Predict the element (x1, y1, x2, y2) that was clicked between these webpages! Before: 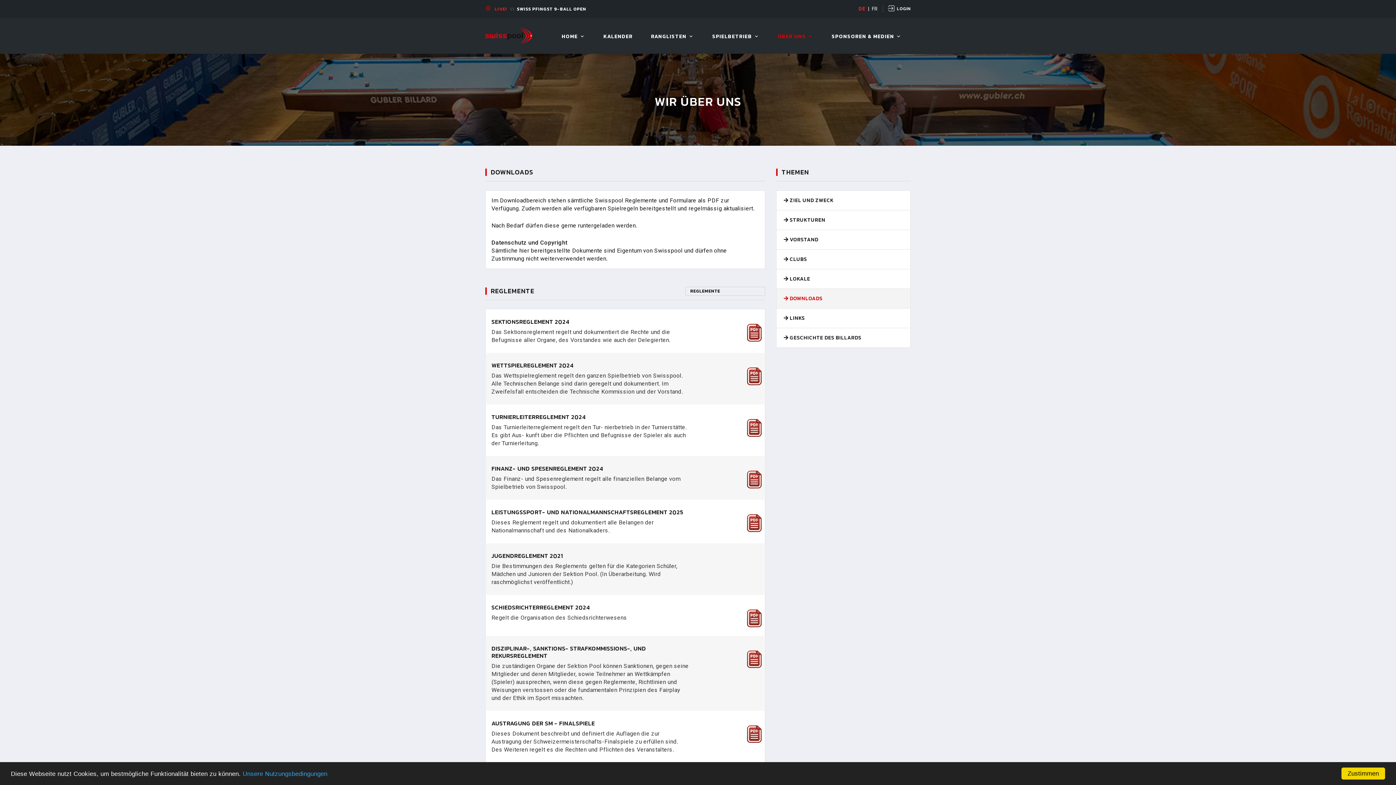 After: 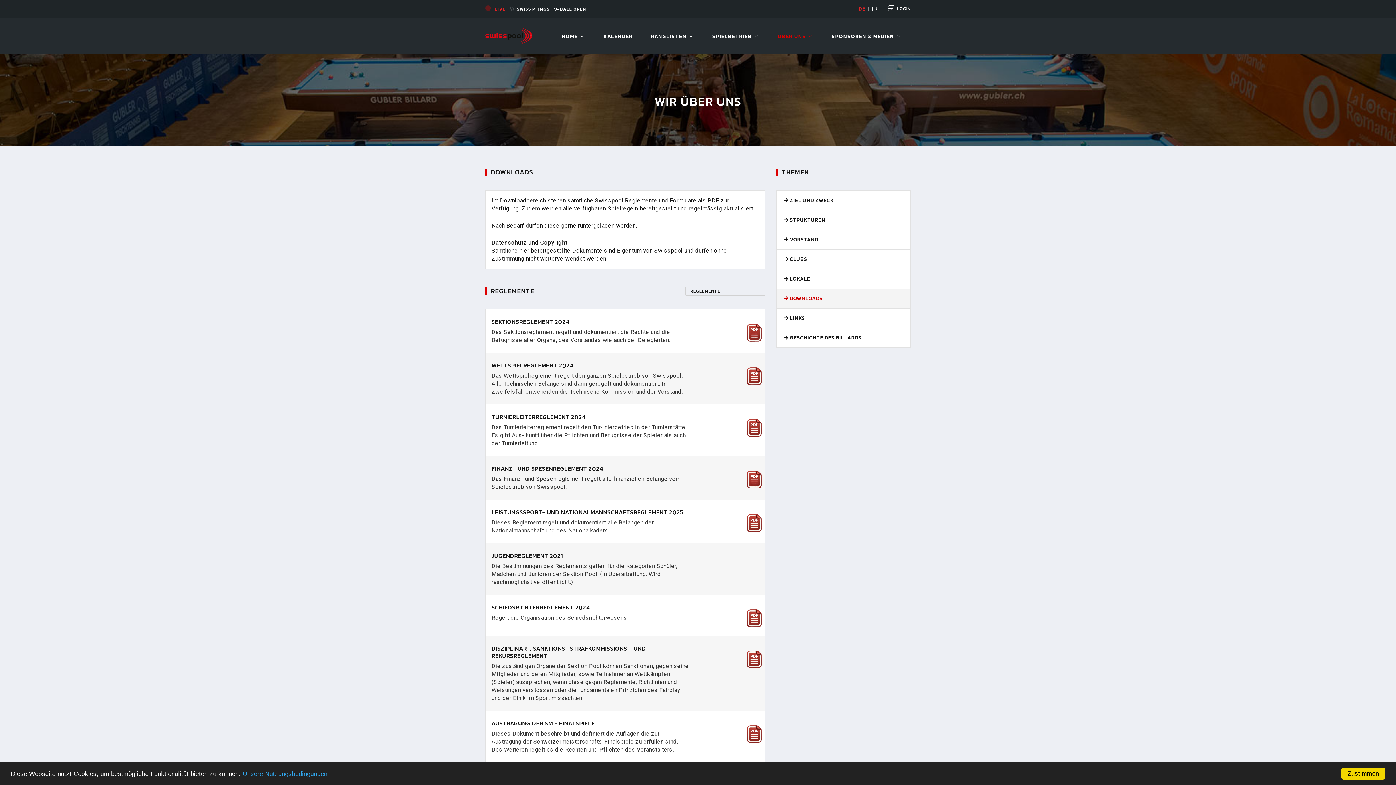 Action: bbox: (747, 329, 761, 335)